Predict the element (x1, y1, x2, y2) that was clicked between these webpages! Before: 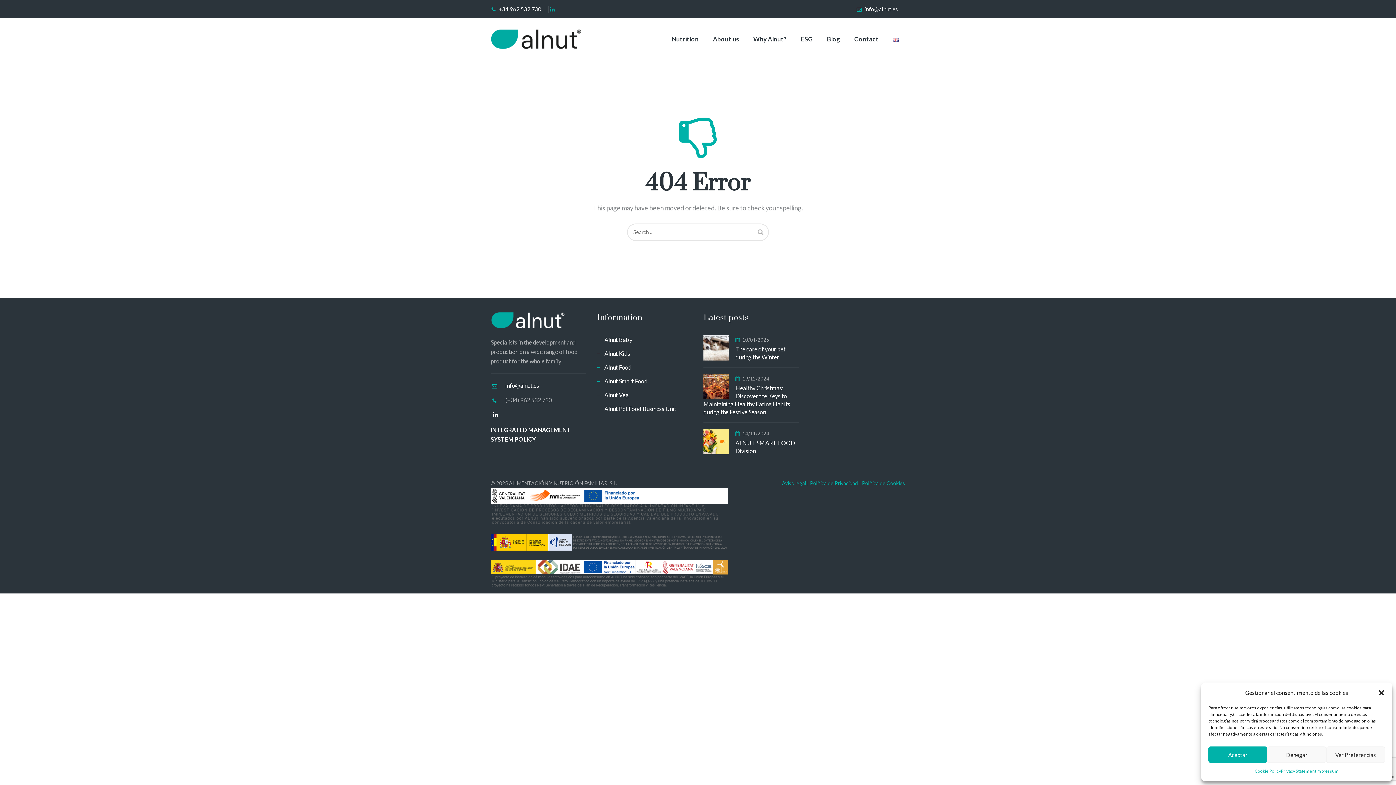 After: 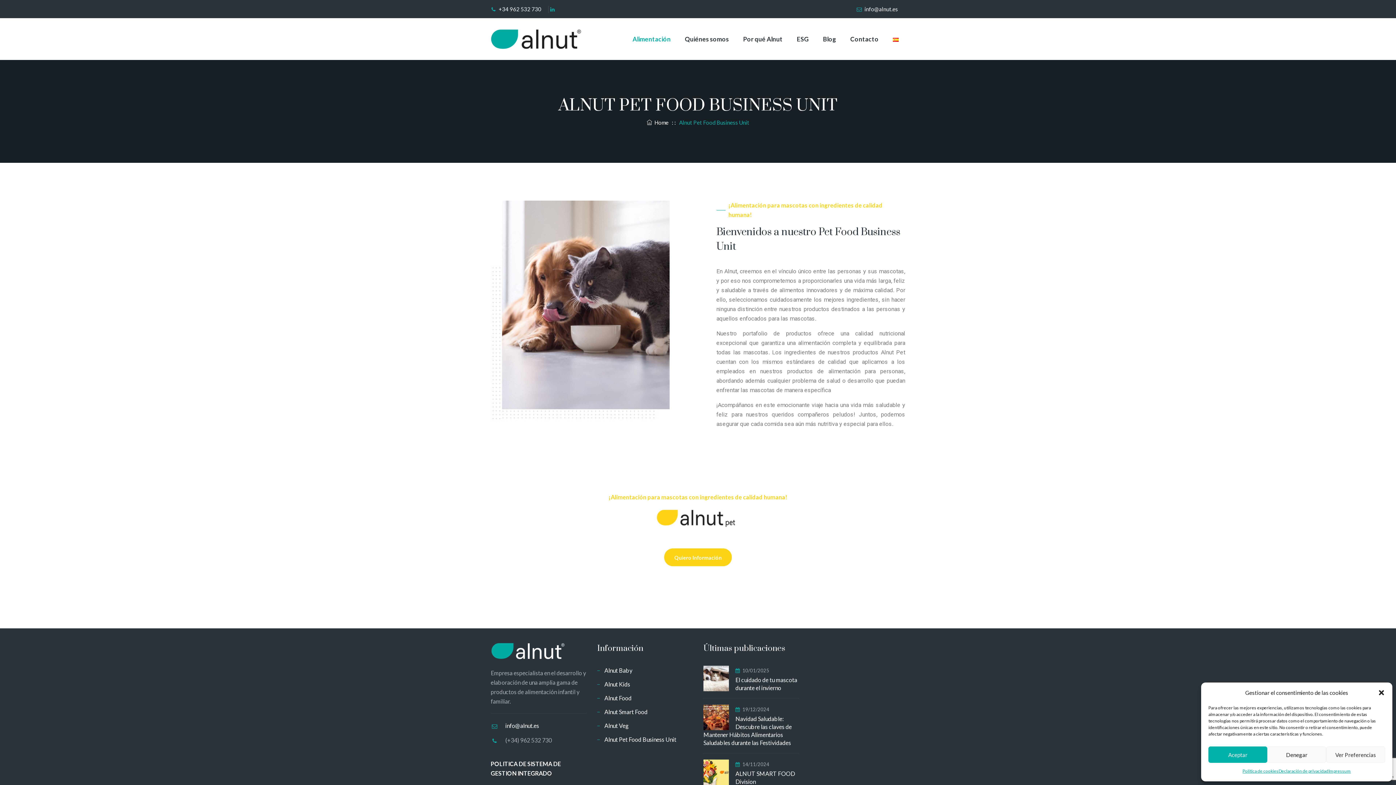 Action: label: Alnut Pet Food Business Unit bbox: (597, 404, 676, 413)